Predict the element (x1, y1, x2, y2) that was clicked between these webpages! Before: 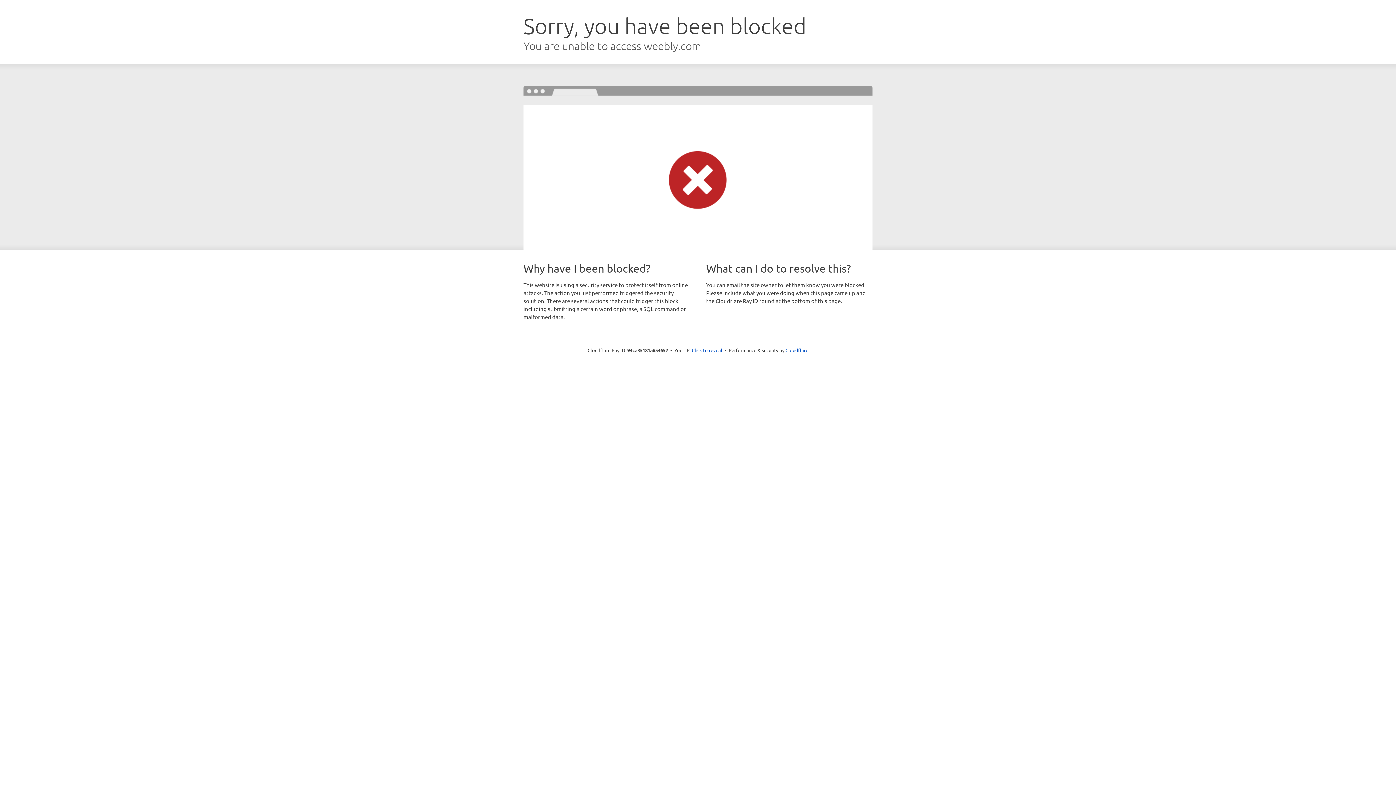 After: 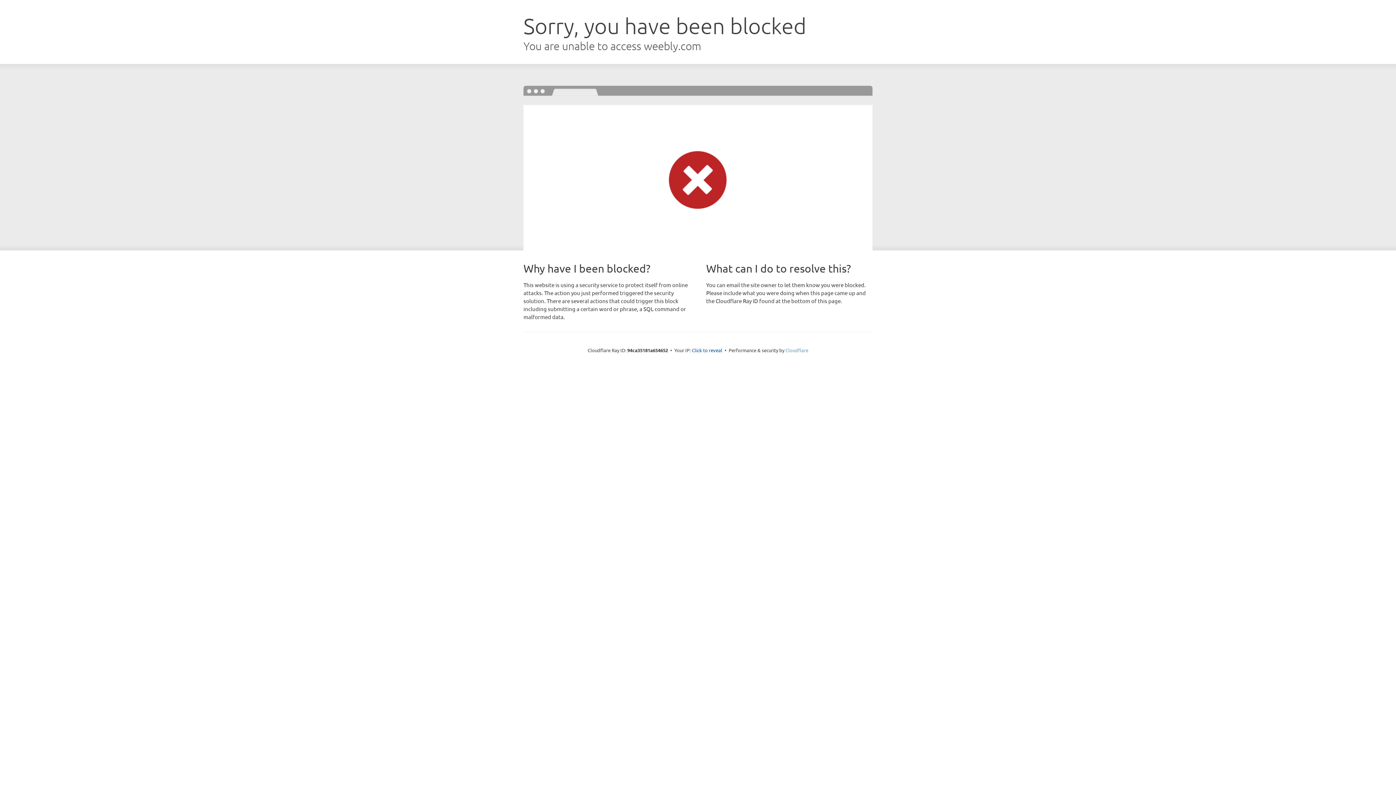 Action: label: Cloudflare bbox: (785, 347, 808, 353)